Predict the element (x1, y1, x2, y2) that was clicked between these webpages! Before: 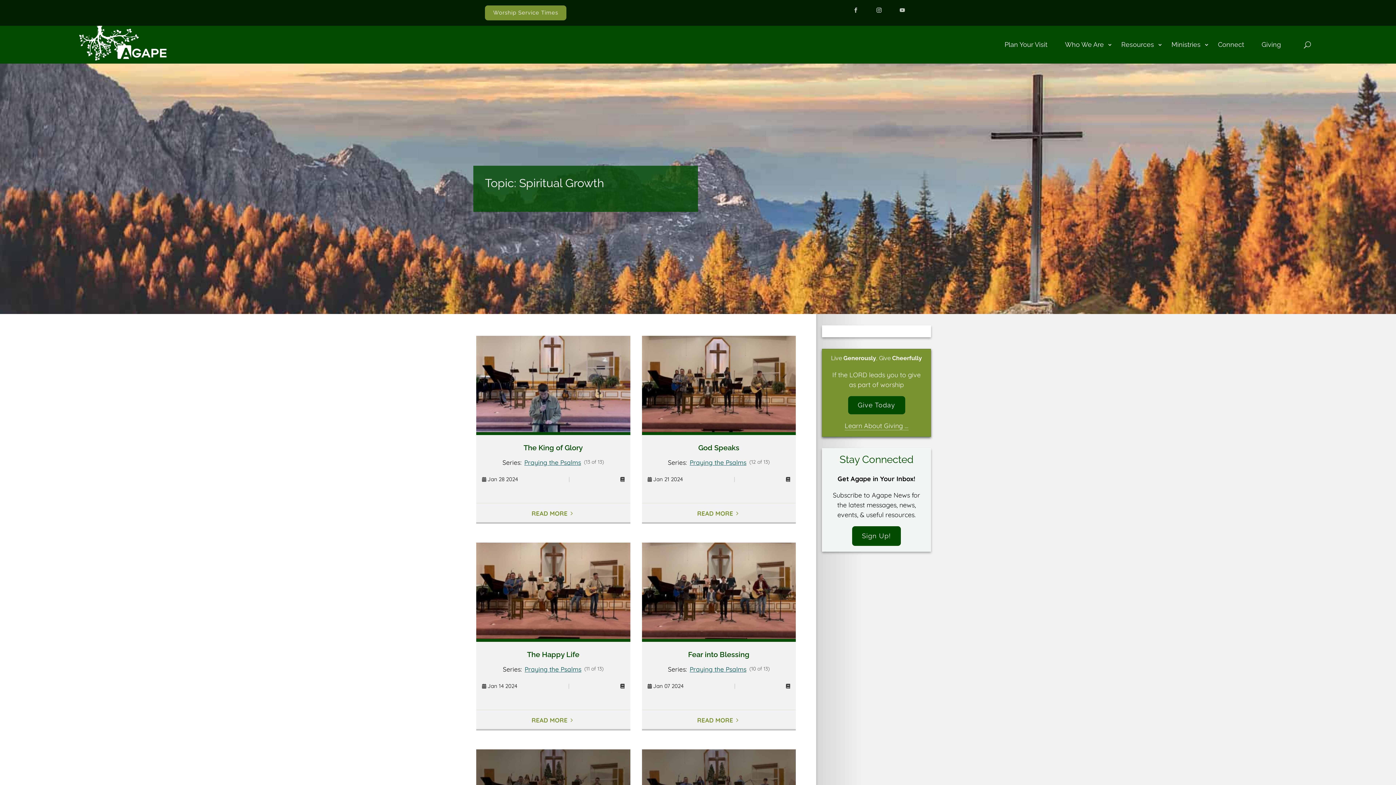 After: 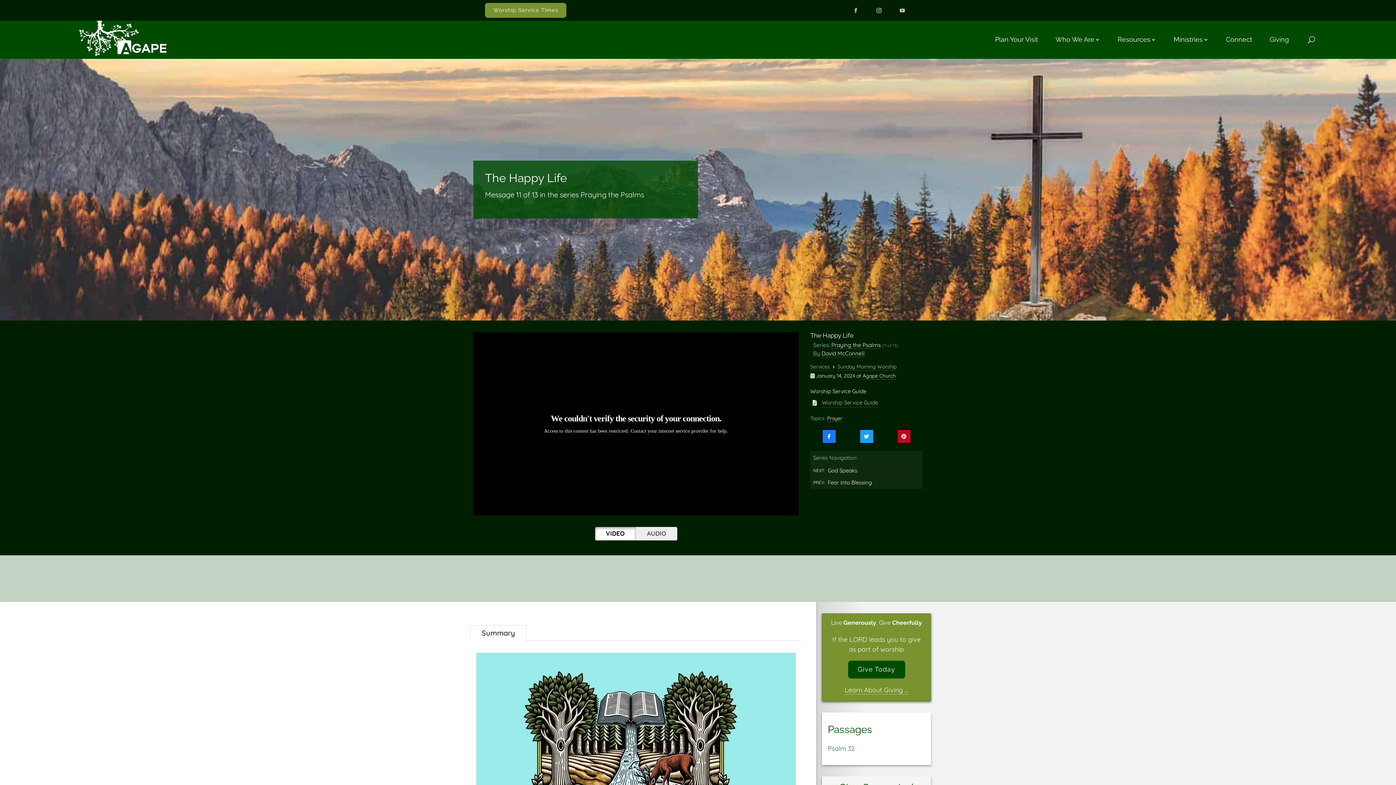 Action: bbox: (476, 542, 630, 639)